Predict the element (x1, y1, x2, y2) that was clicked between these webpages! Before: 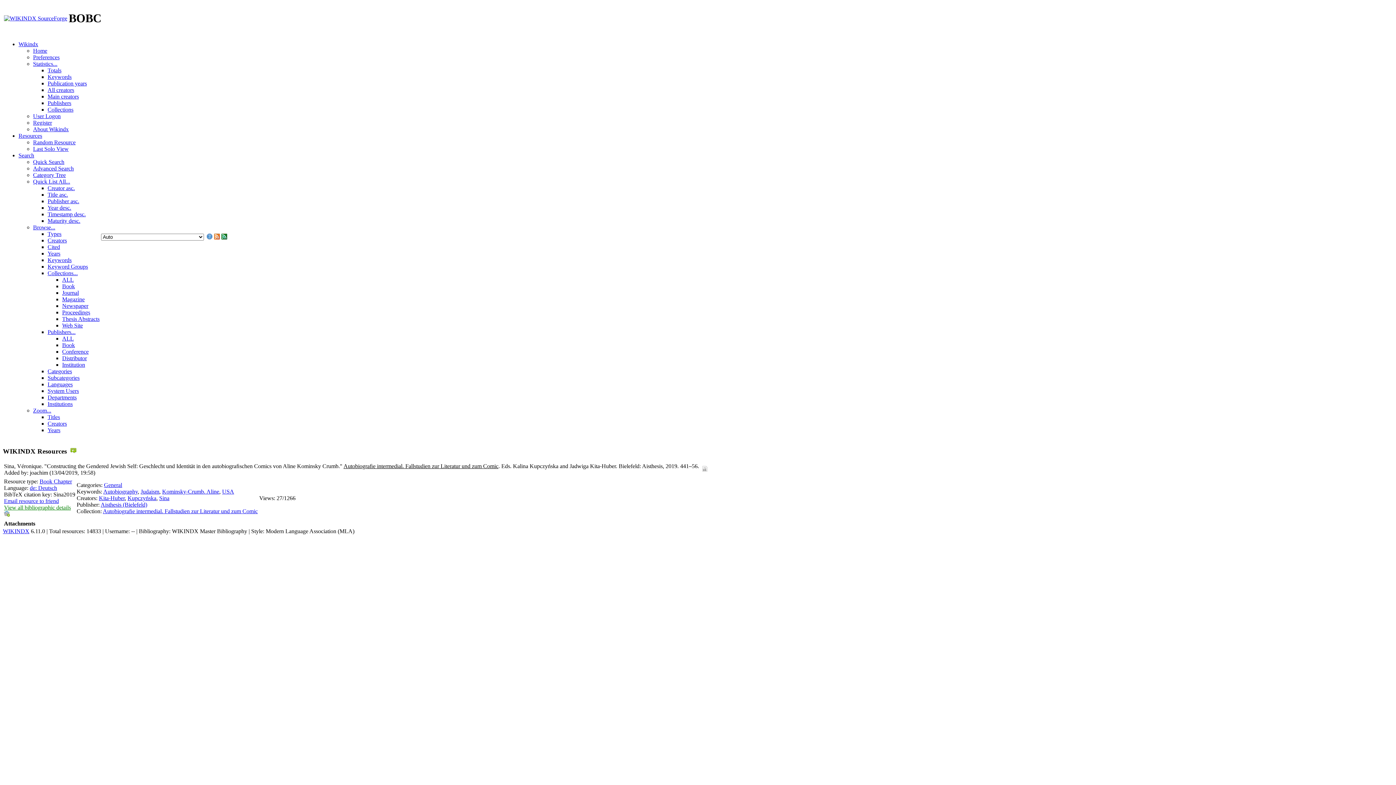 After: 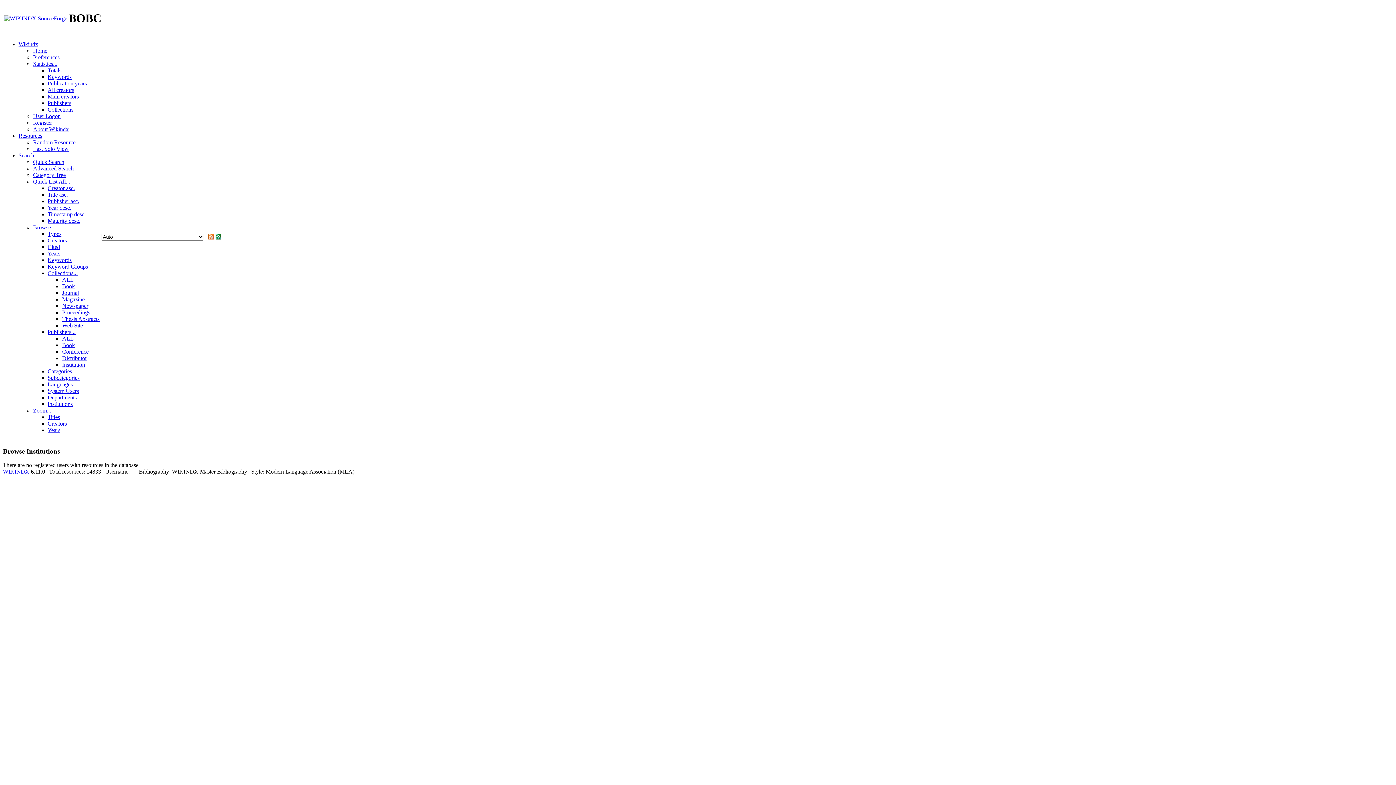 Action: label: Institutions bbox: (47, 401, 72, 407)